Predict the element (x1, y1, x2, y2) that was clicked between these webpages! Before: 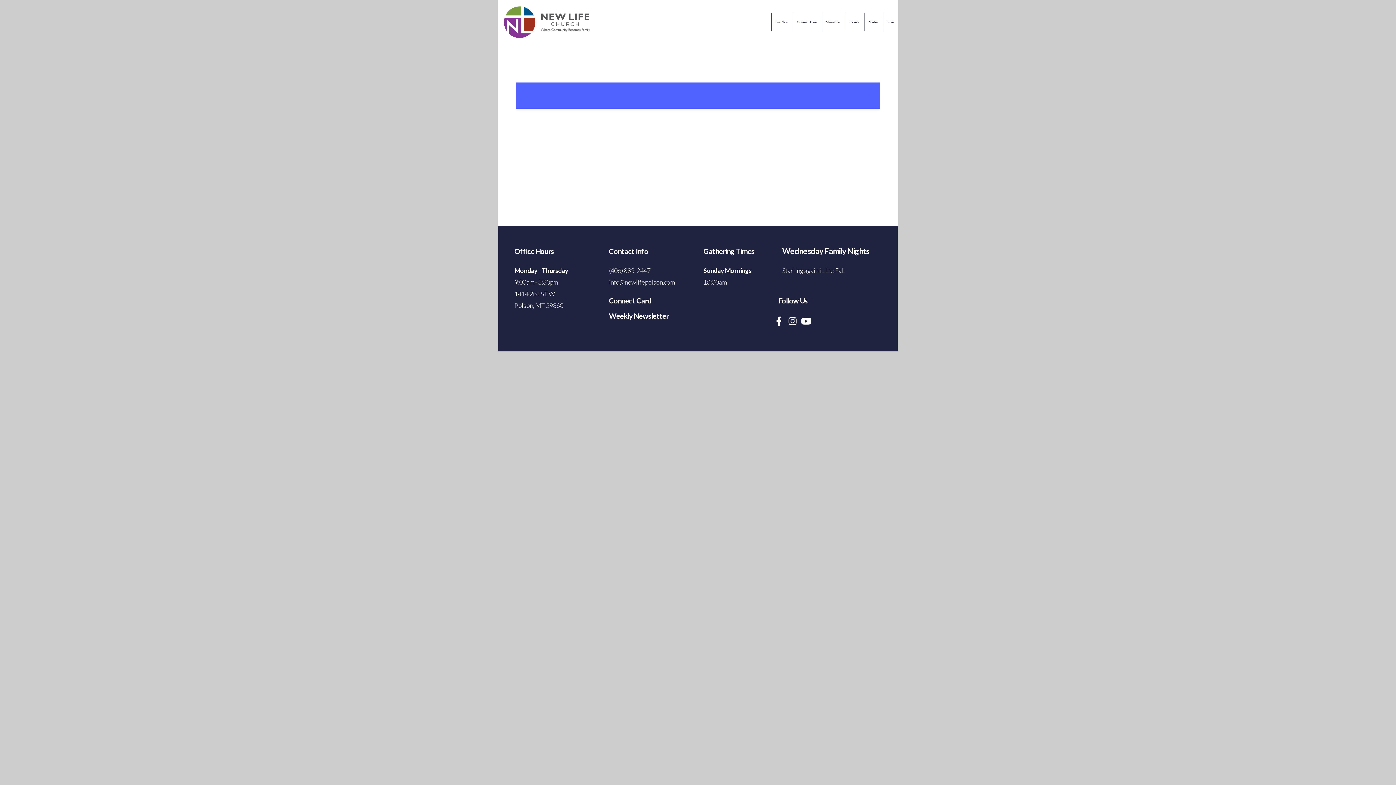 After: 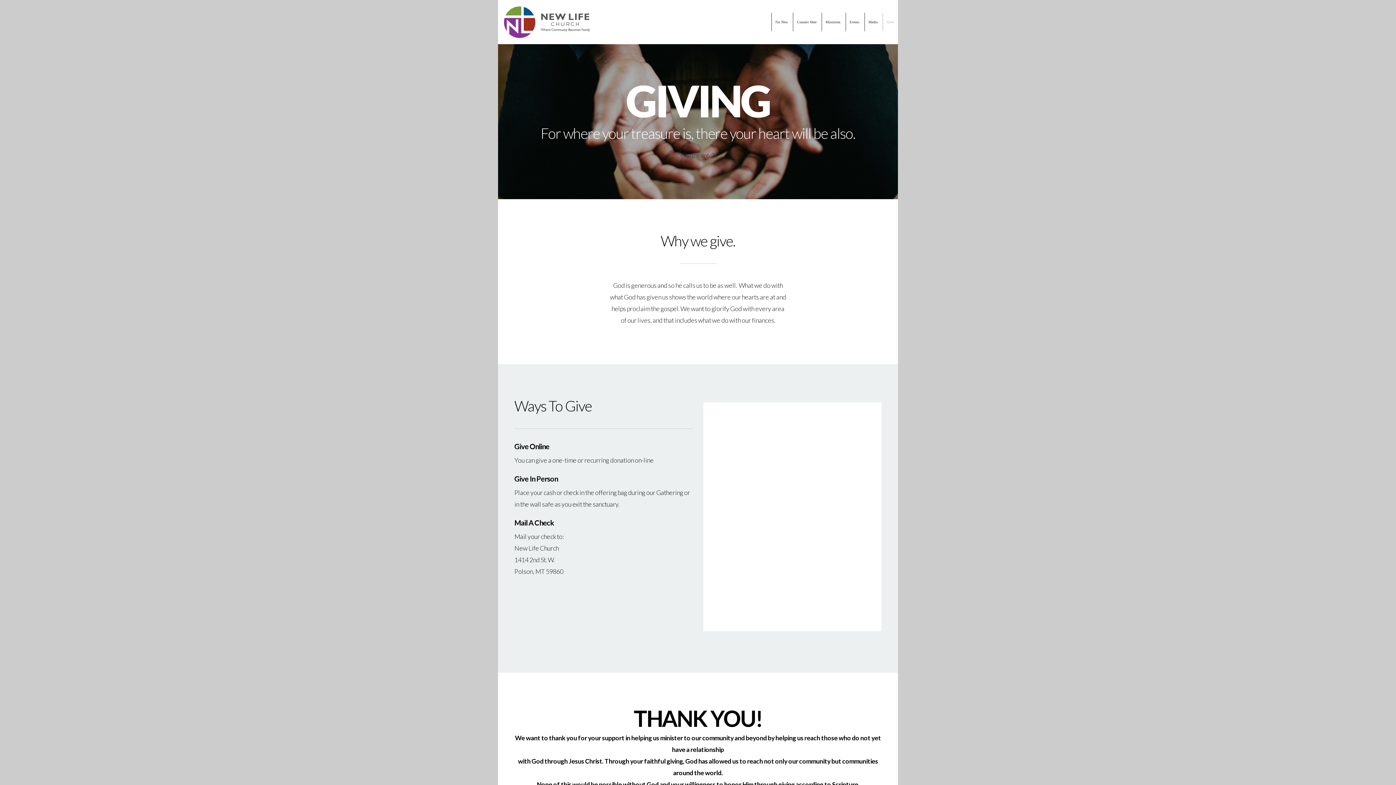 Action: bbox: (882, 12, 897, 31) label: Give